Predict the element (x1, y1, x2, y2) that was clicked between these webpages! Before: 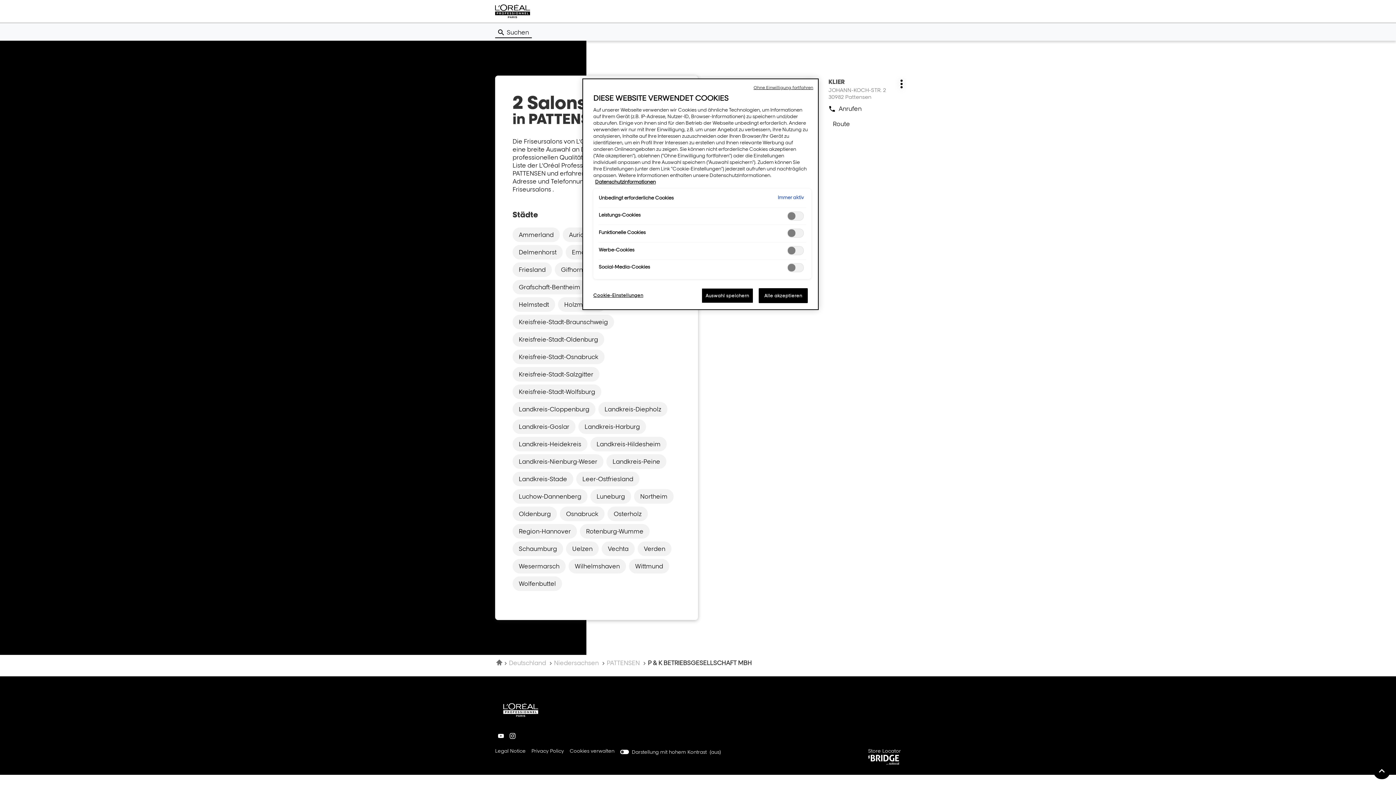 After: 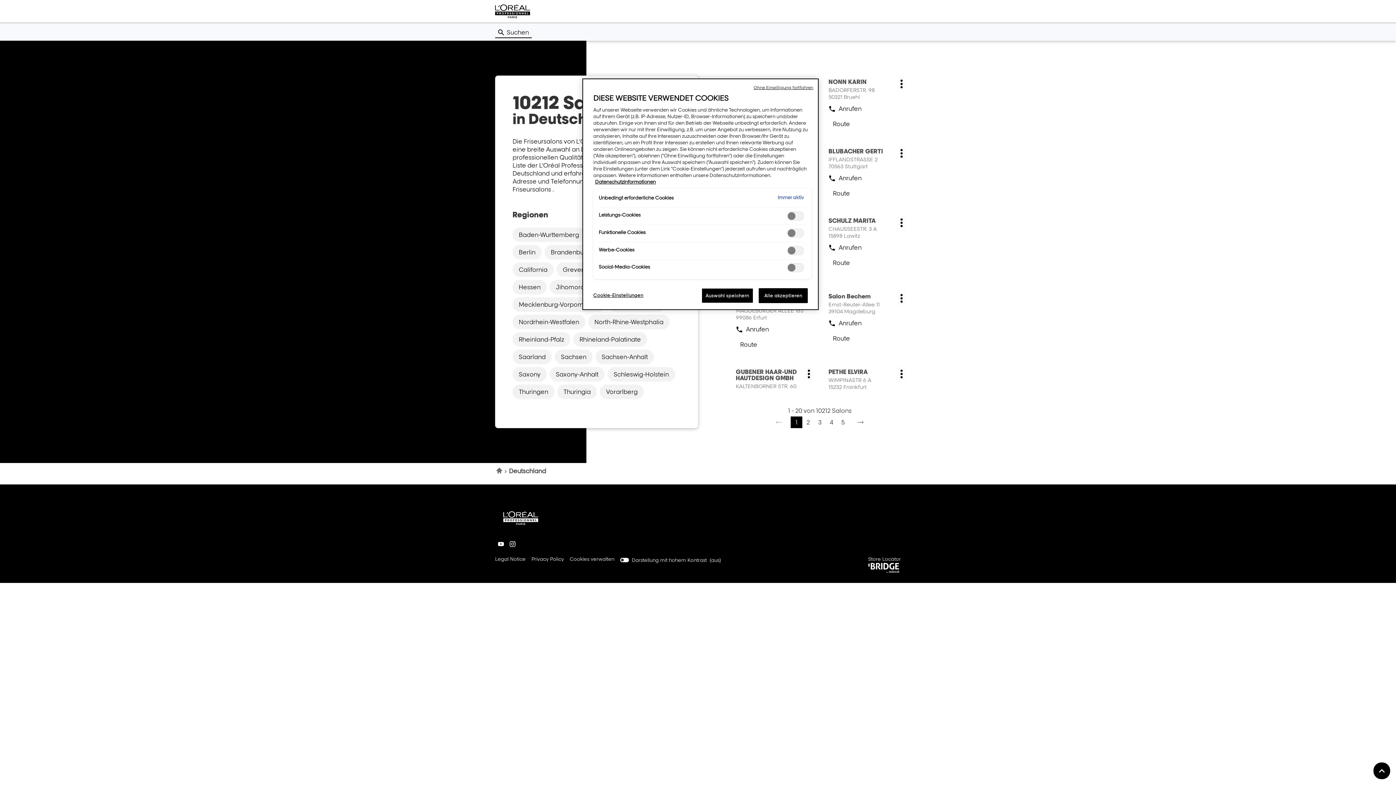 Action: bbox: (512, 454, 603, 469) label: Landkreis-Nienburg-Weser